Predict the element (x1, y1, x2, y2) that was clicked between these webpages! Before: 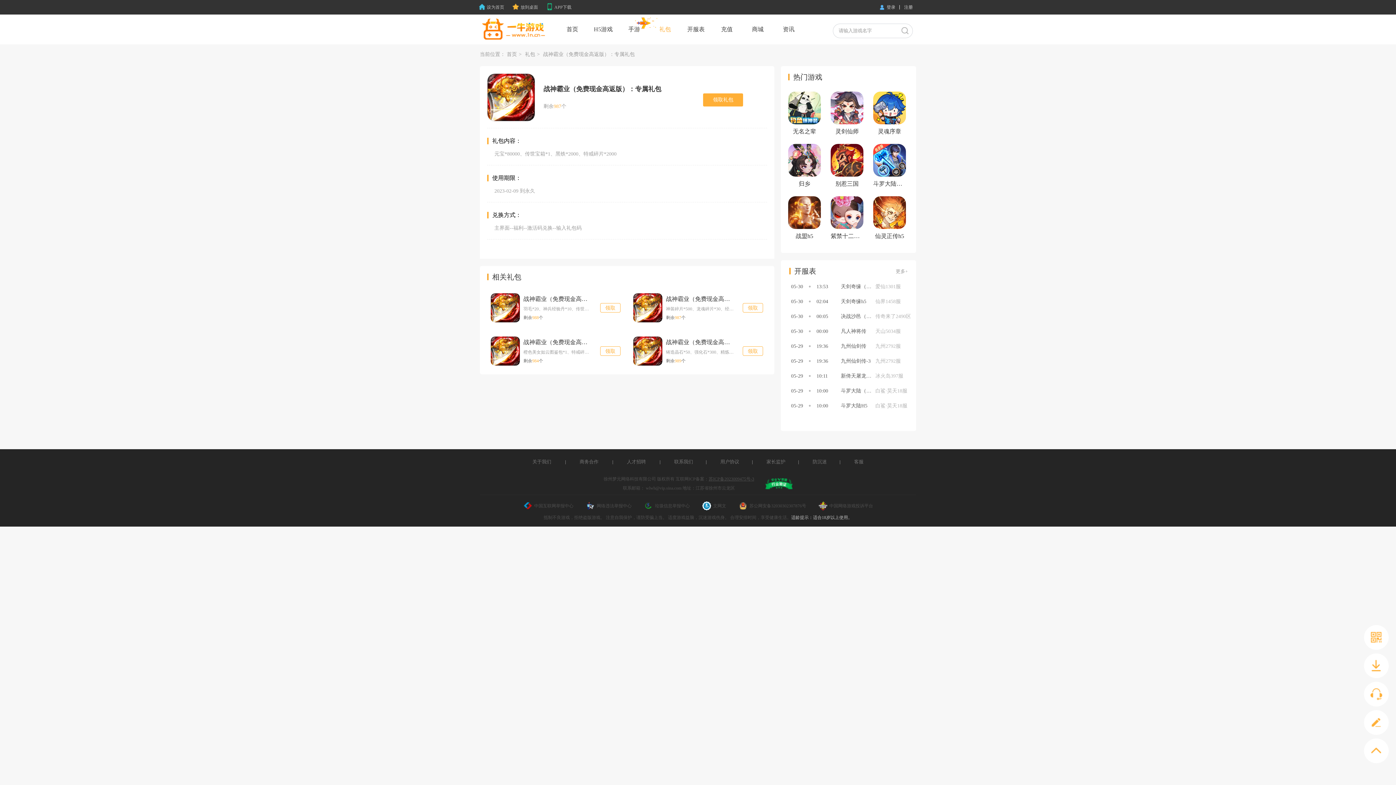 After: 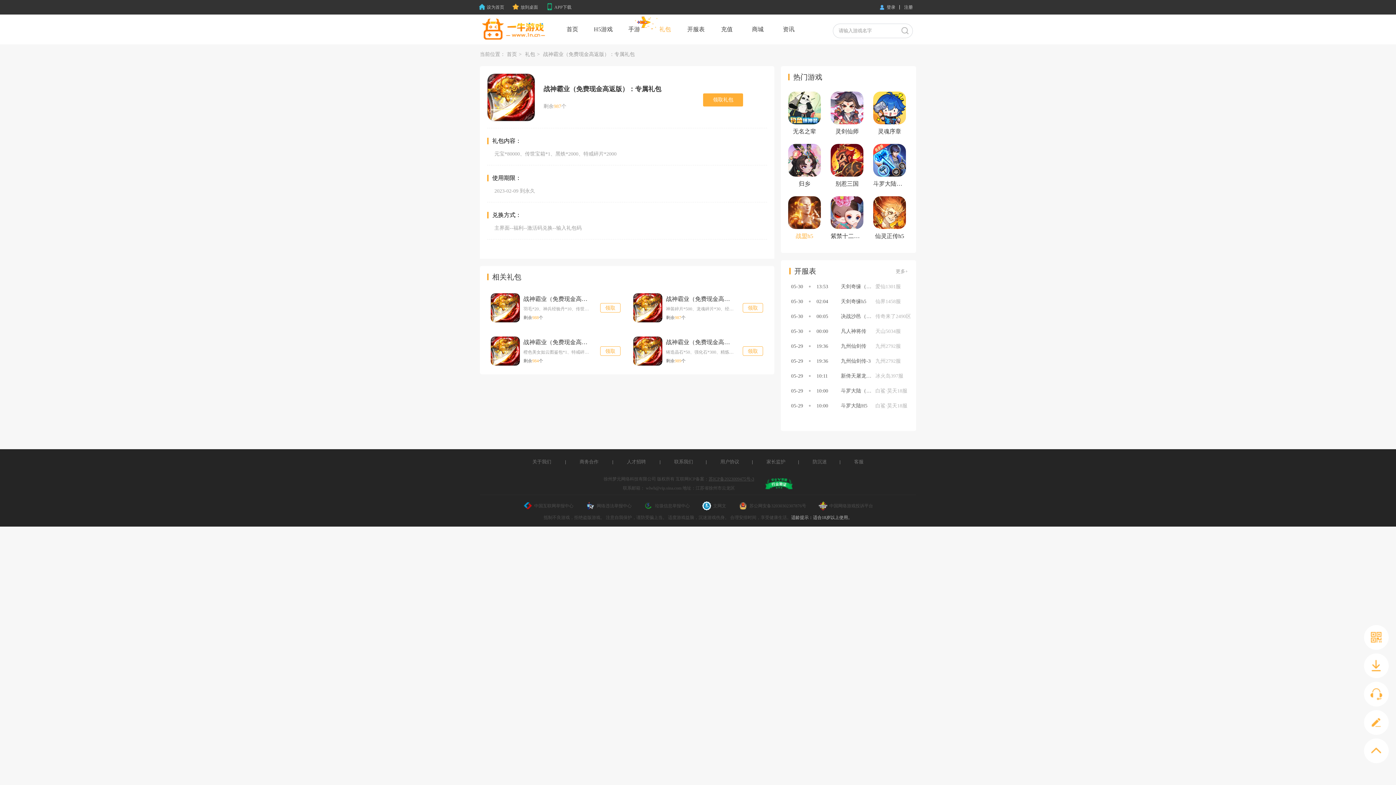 Action: label: H5游戏 bbox: (788, 196, 821, 229)